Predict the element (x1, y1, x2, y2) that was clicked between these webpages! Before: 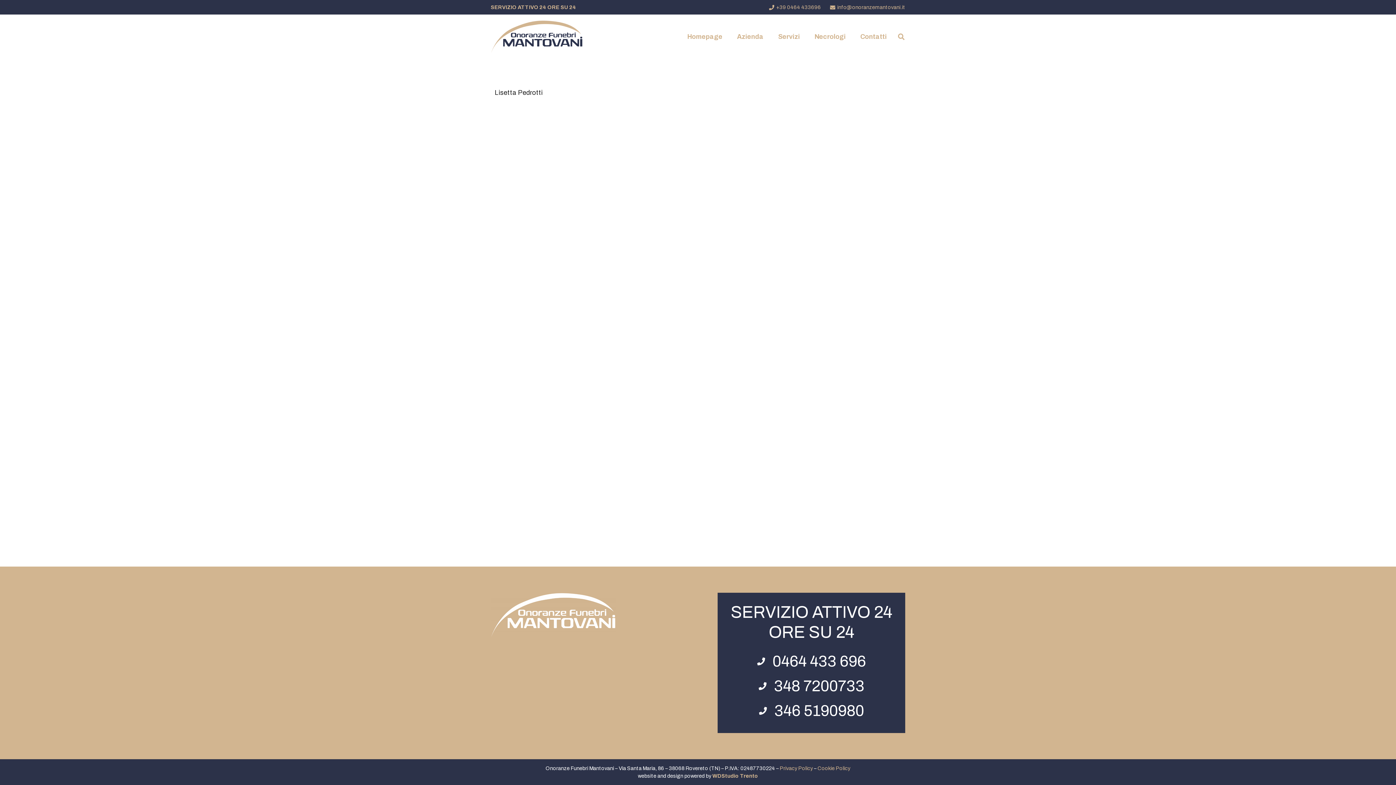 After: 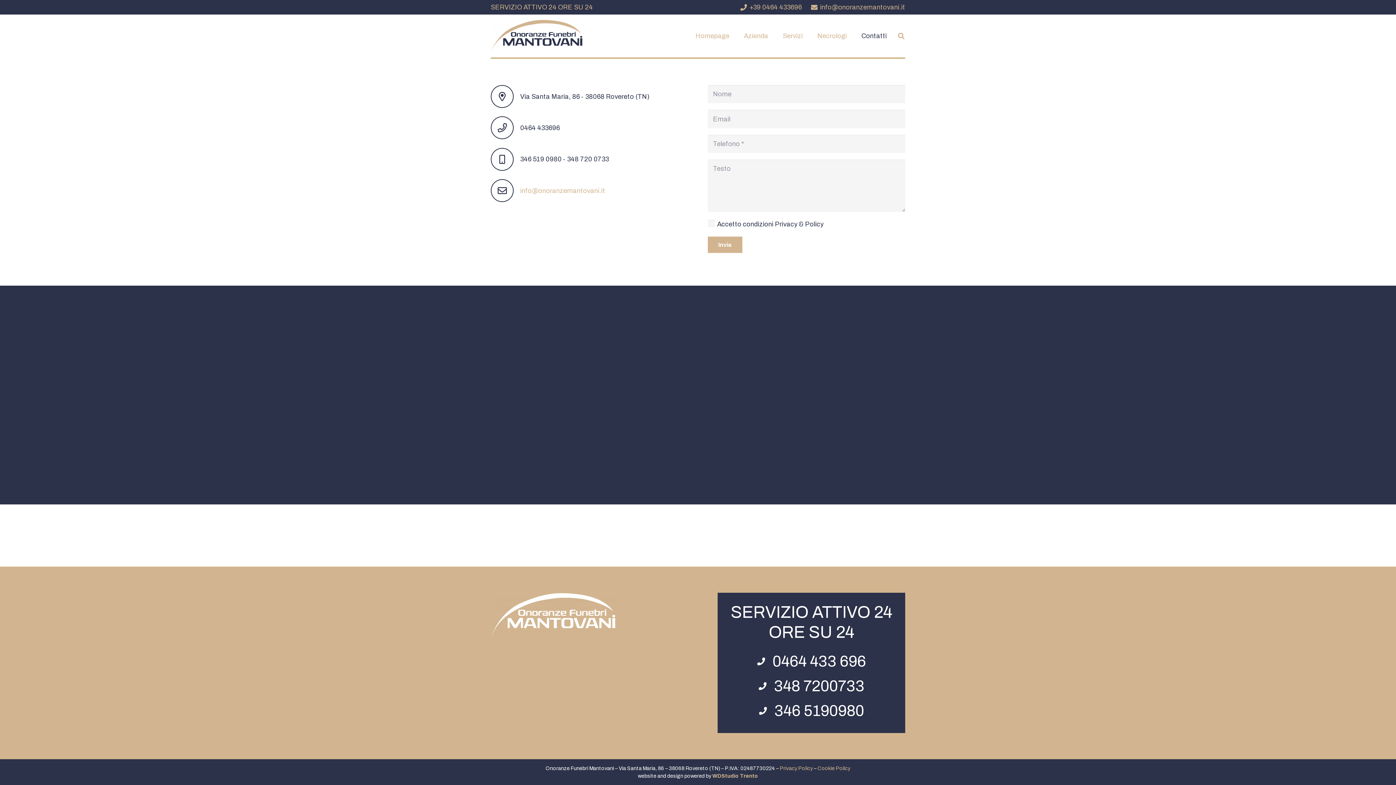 Action: bbox: (853, 14, 894, 58) label: Contatti